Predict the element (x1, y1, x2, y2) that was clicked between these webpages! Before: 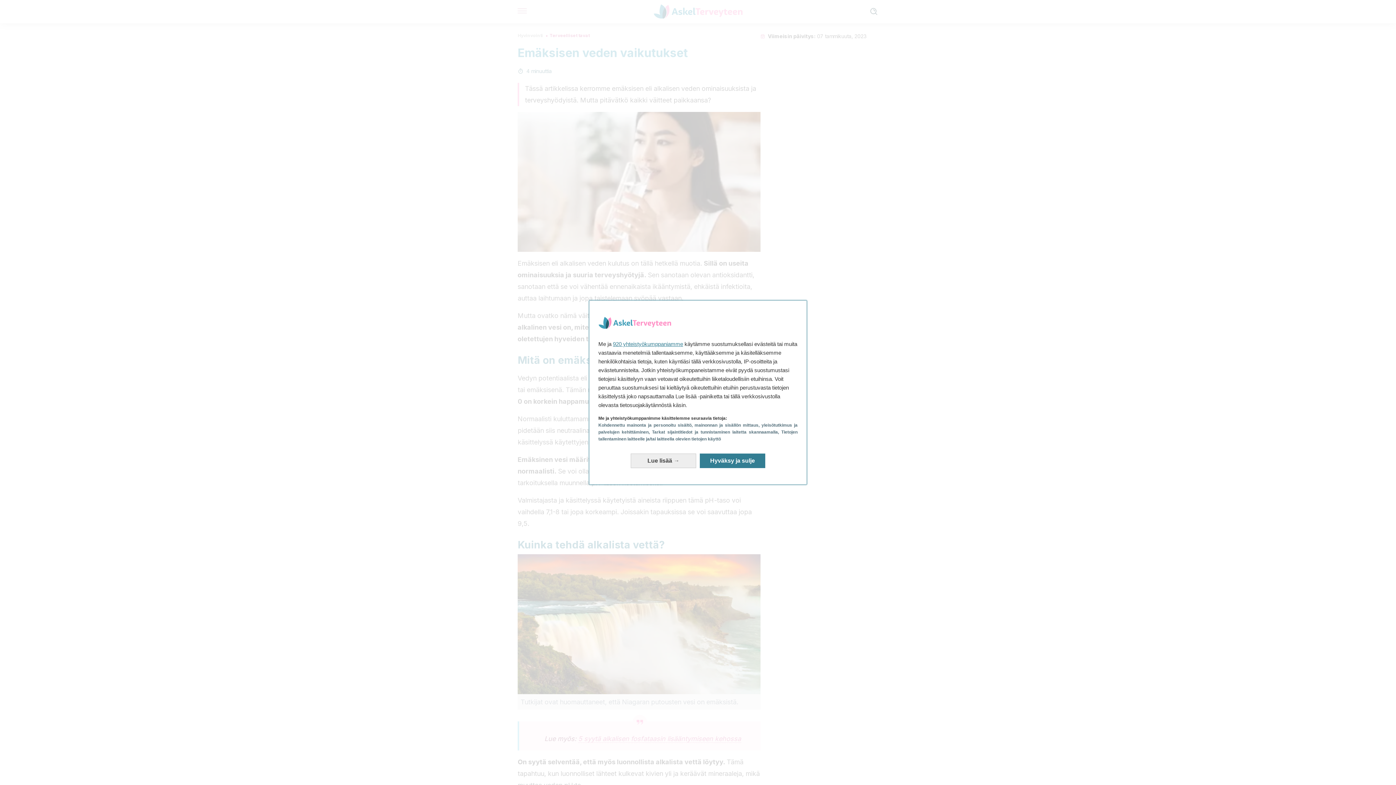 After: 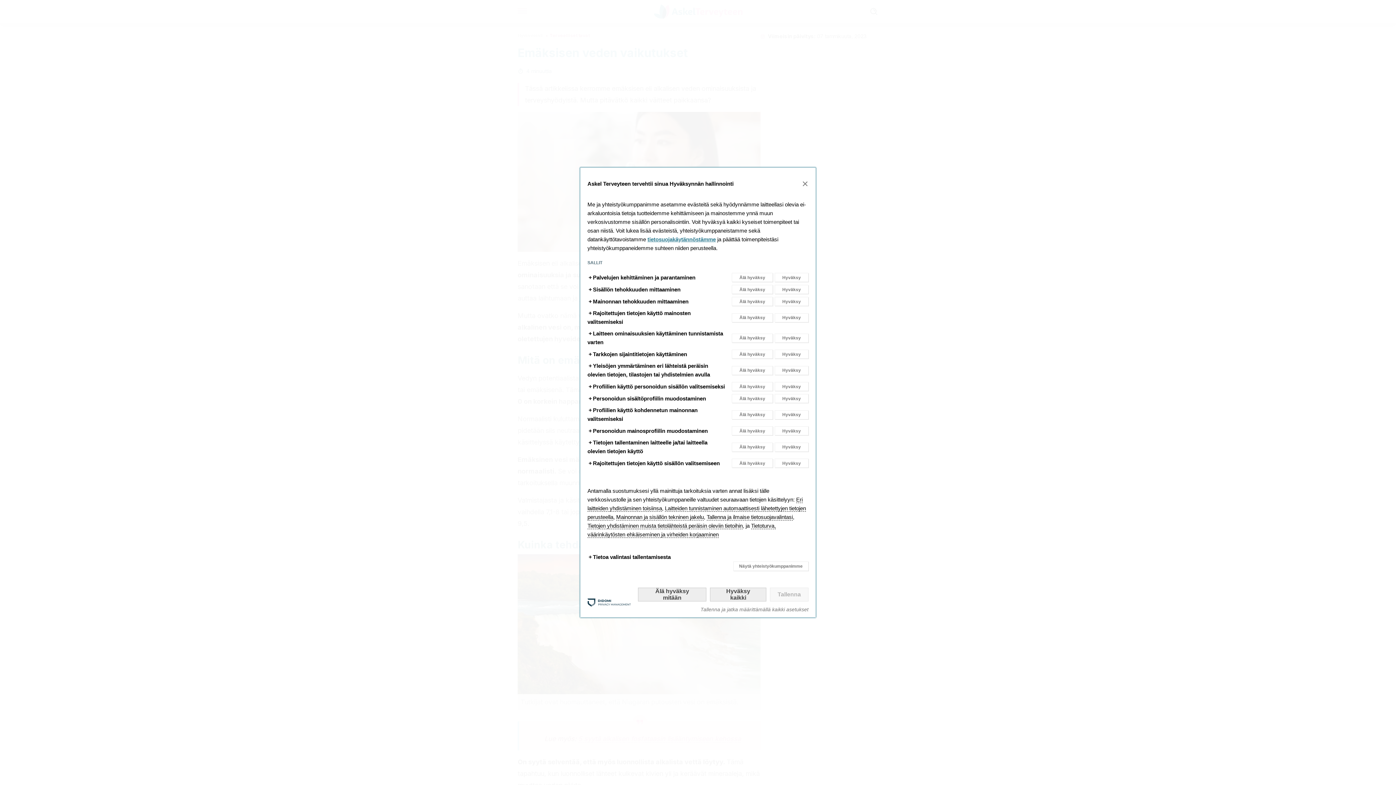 Action: label: Lue lisää: Muokkaa suostumuksiasi bbox: (630, 453, 696, 468)